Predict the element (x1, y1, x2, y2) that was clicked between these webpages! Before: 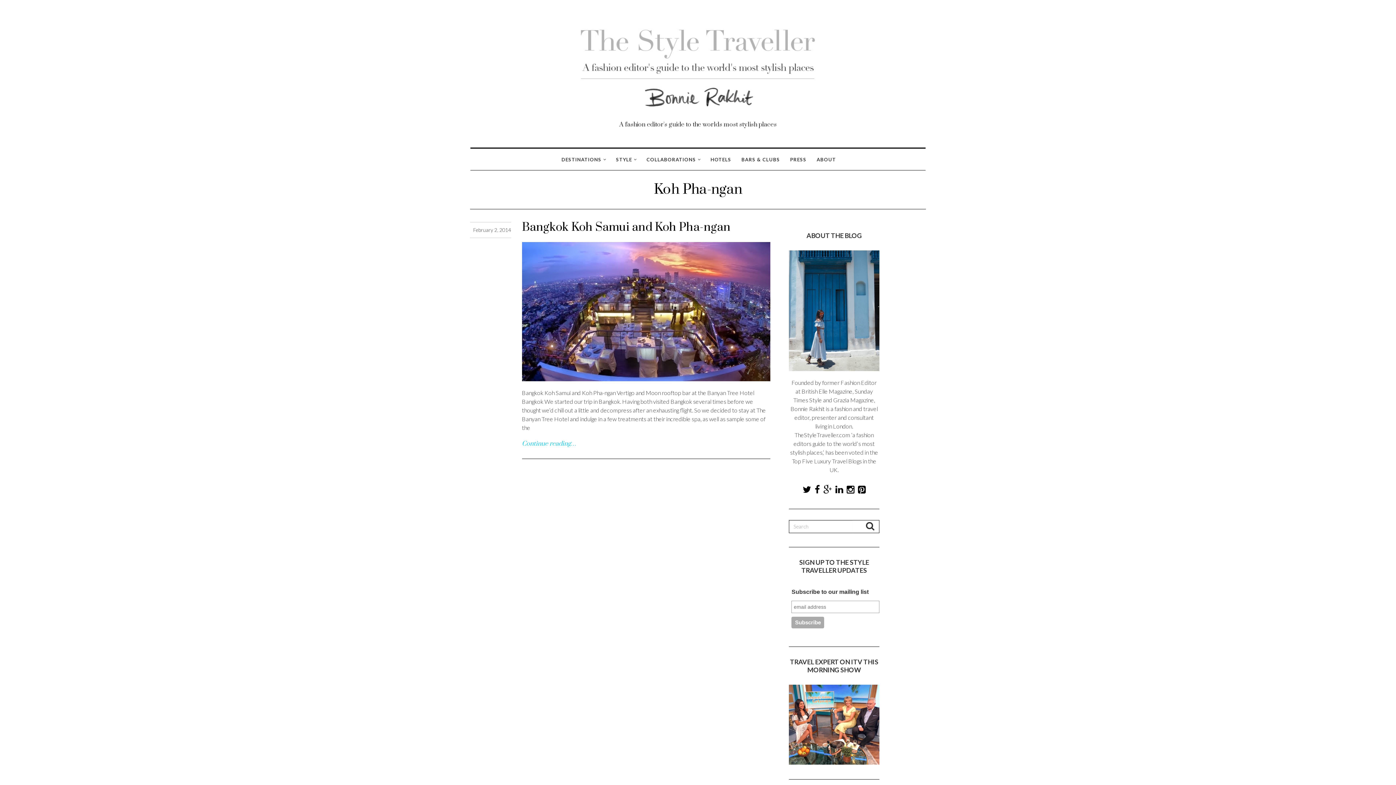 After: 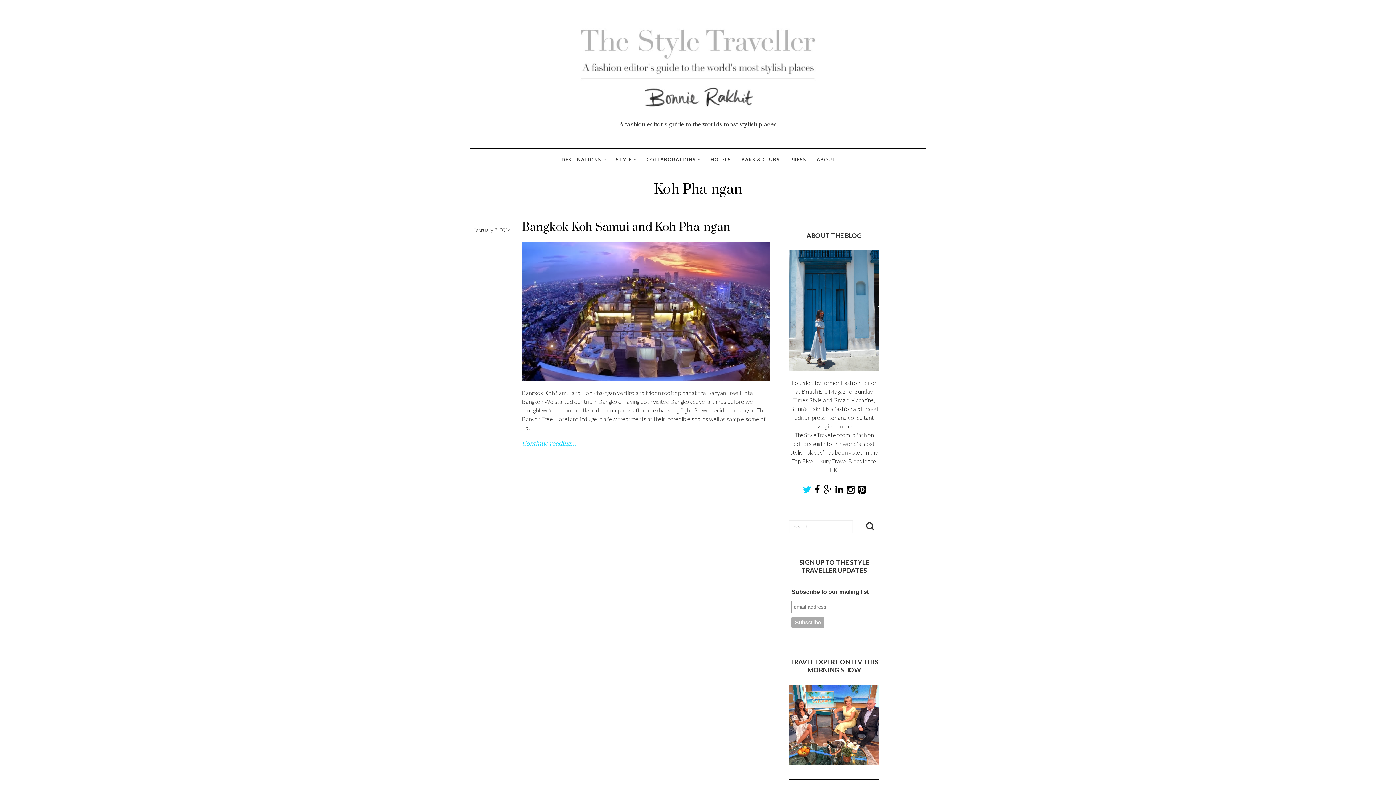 Action: bbox: (802, 485, 811, 494)